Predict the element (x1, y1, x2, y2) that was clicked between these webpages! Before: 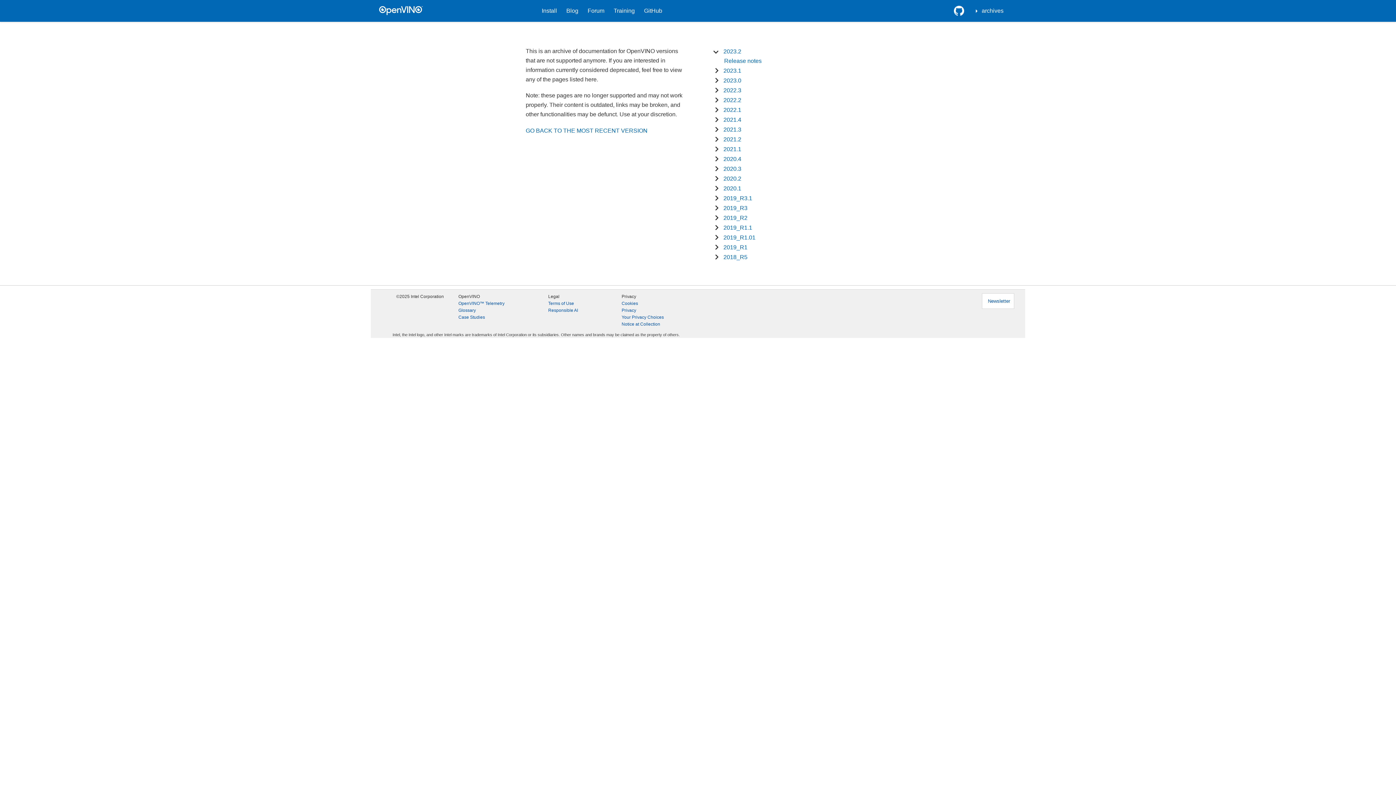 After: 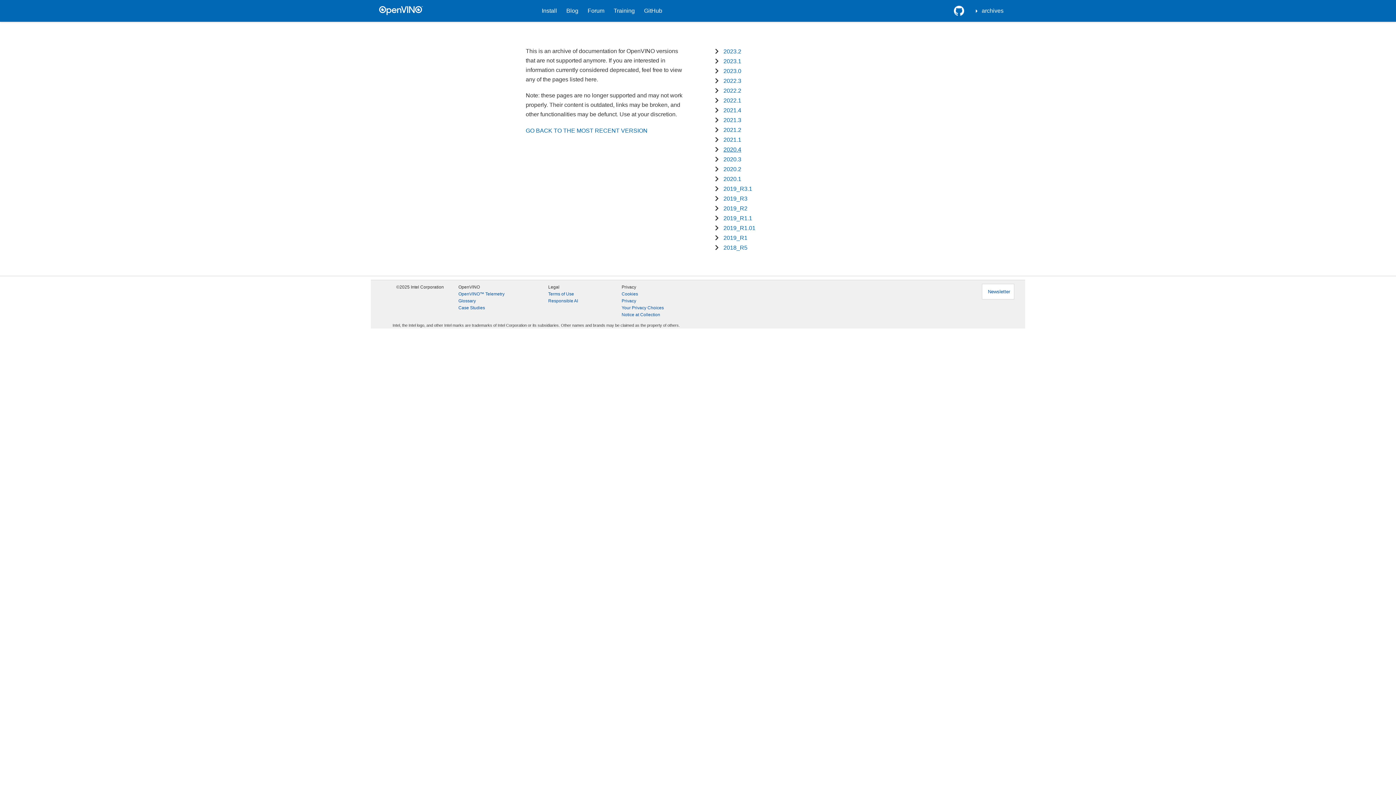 Action: label: 2021.1 bbox: (723, 146, 741, 152)